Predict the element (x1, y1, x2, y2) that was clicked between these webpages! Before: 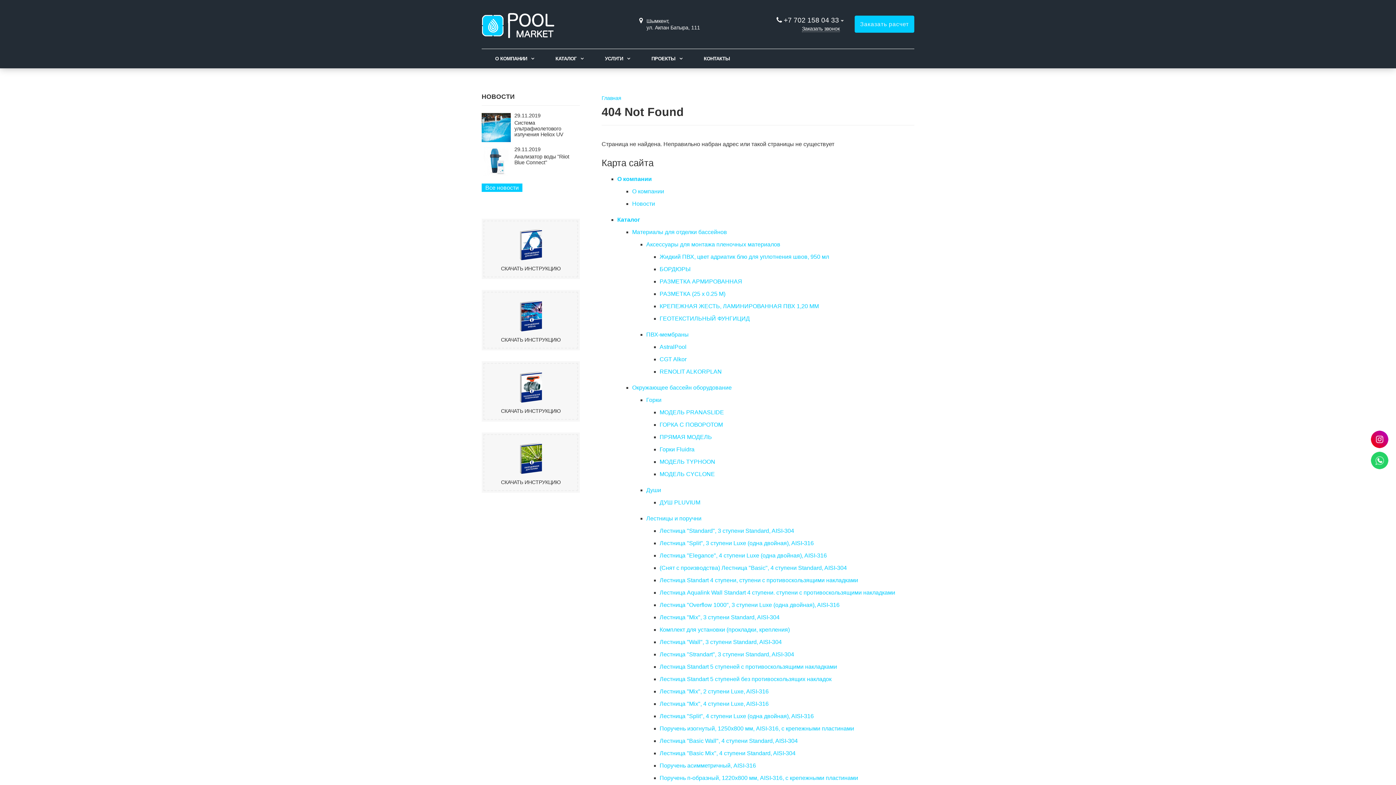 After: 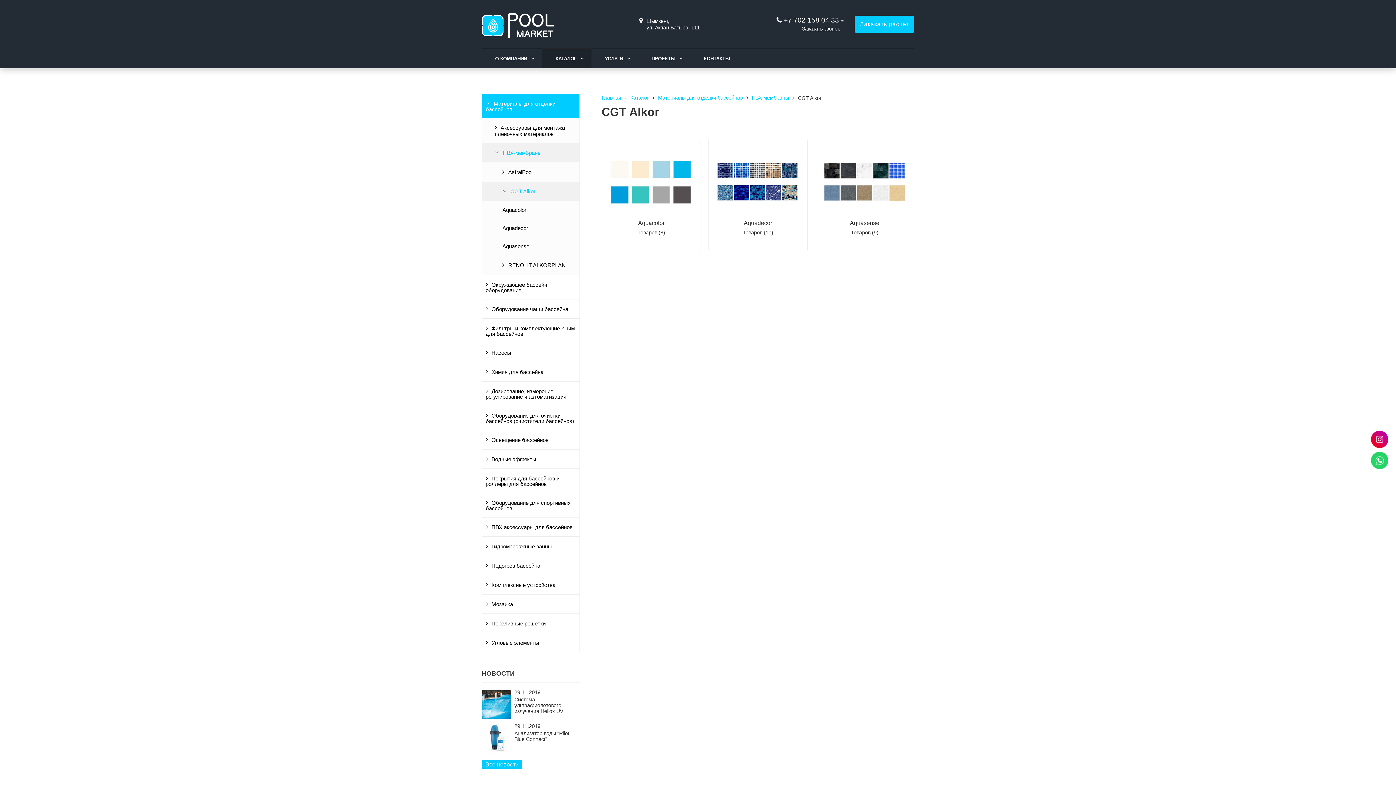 Action: bbox: (659, 356, 686, 362) label: CGT Alkor